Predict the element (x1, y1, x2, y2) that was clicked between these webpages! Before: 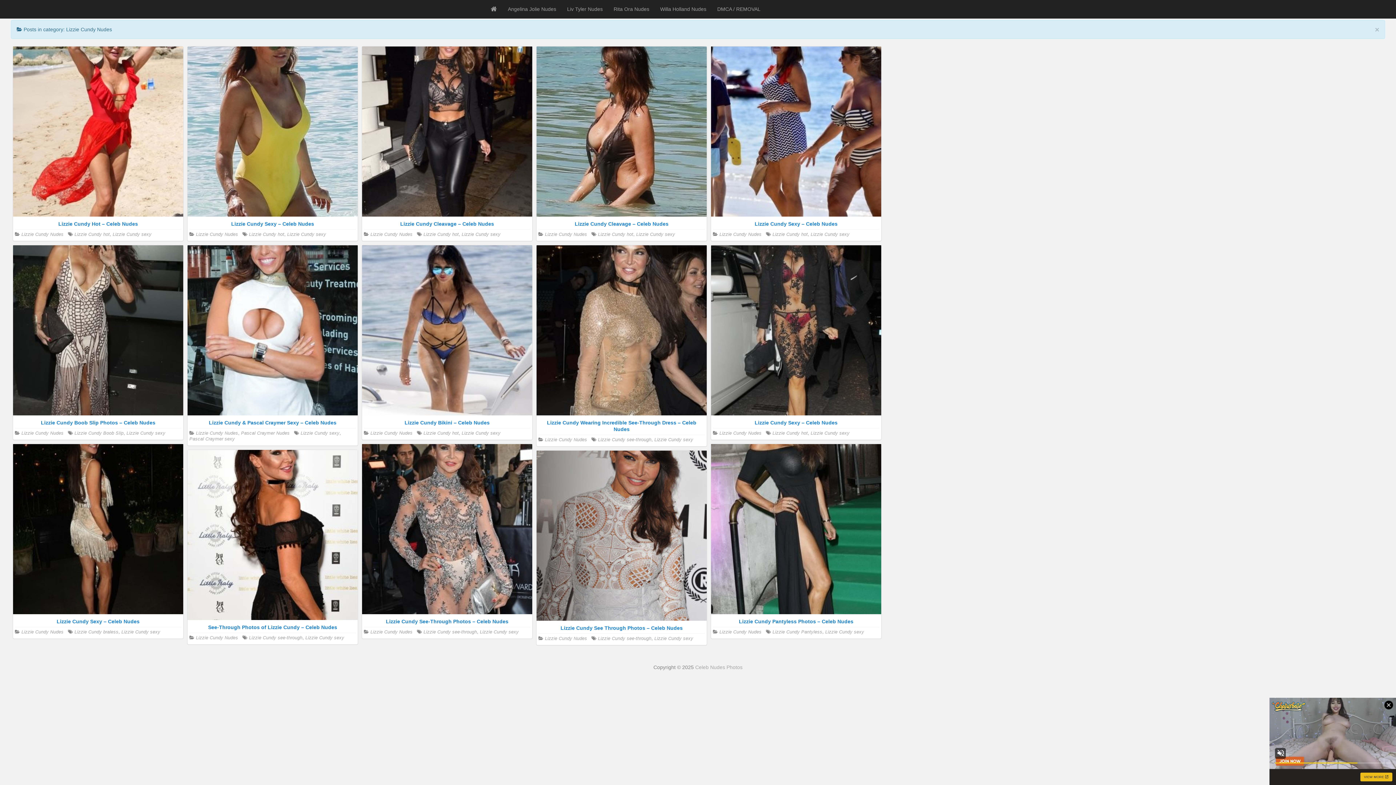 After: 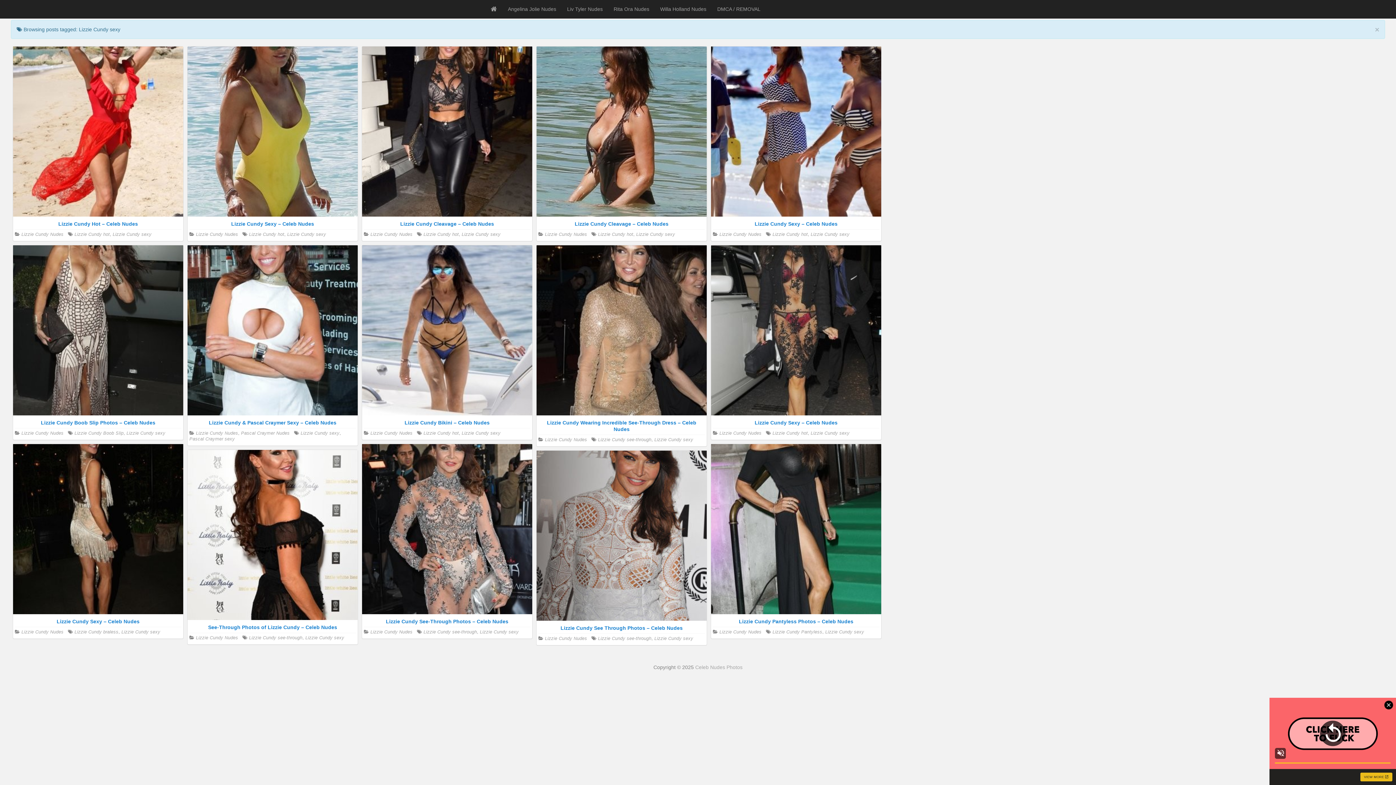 Action: label: Lizzie Cundy sexy bbox: (461, 430, 500, 436)